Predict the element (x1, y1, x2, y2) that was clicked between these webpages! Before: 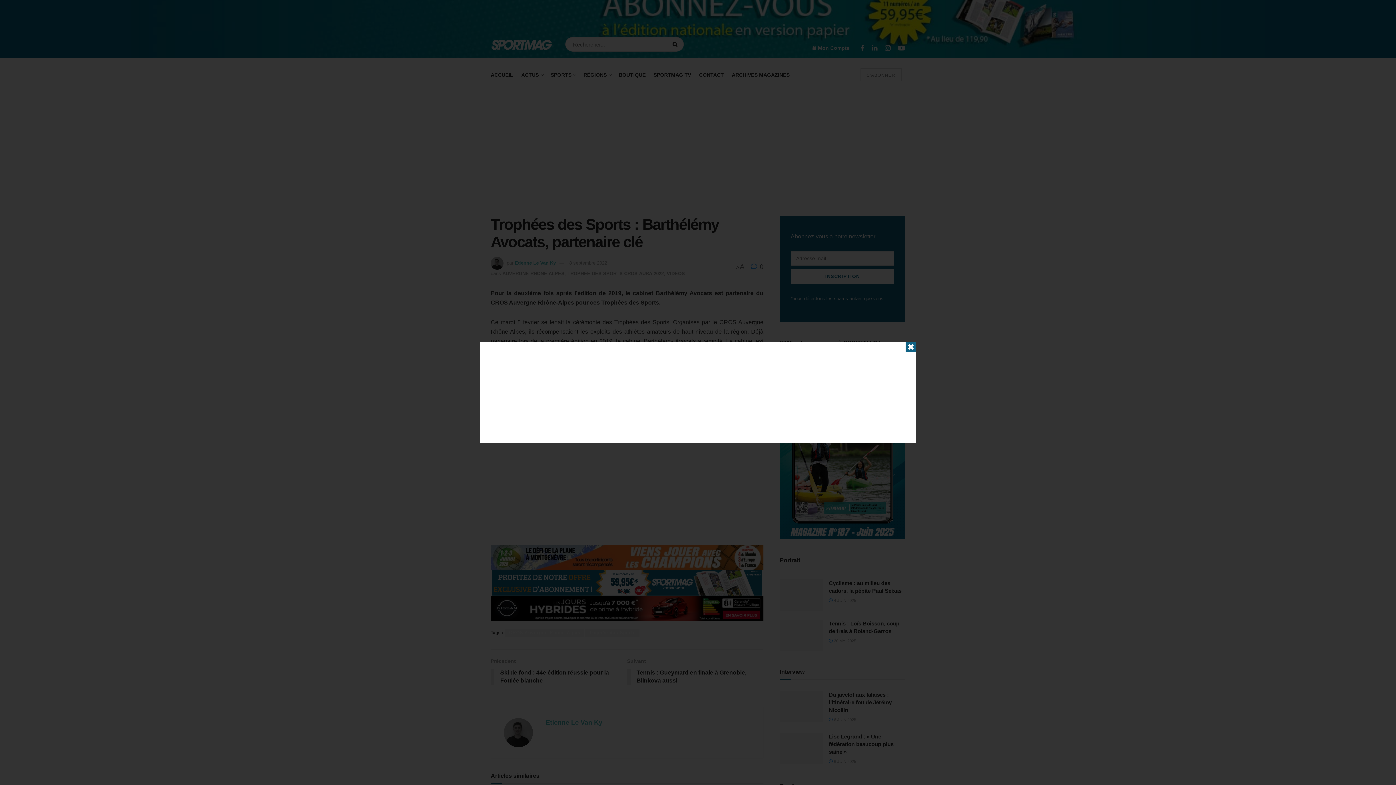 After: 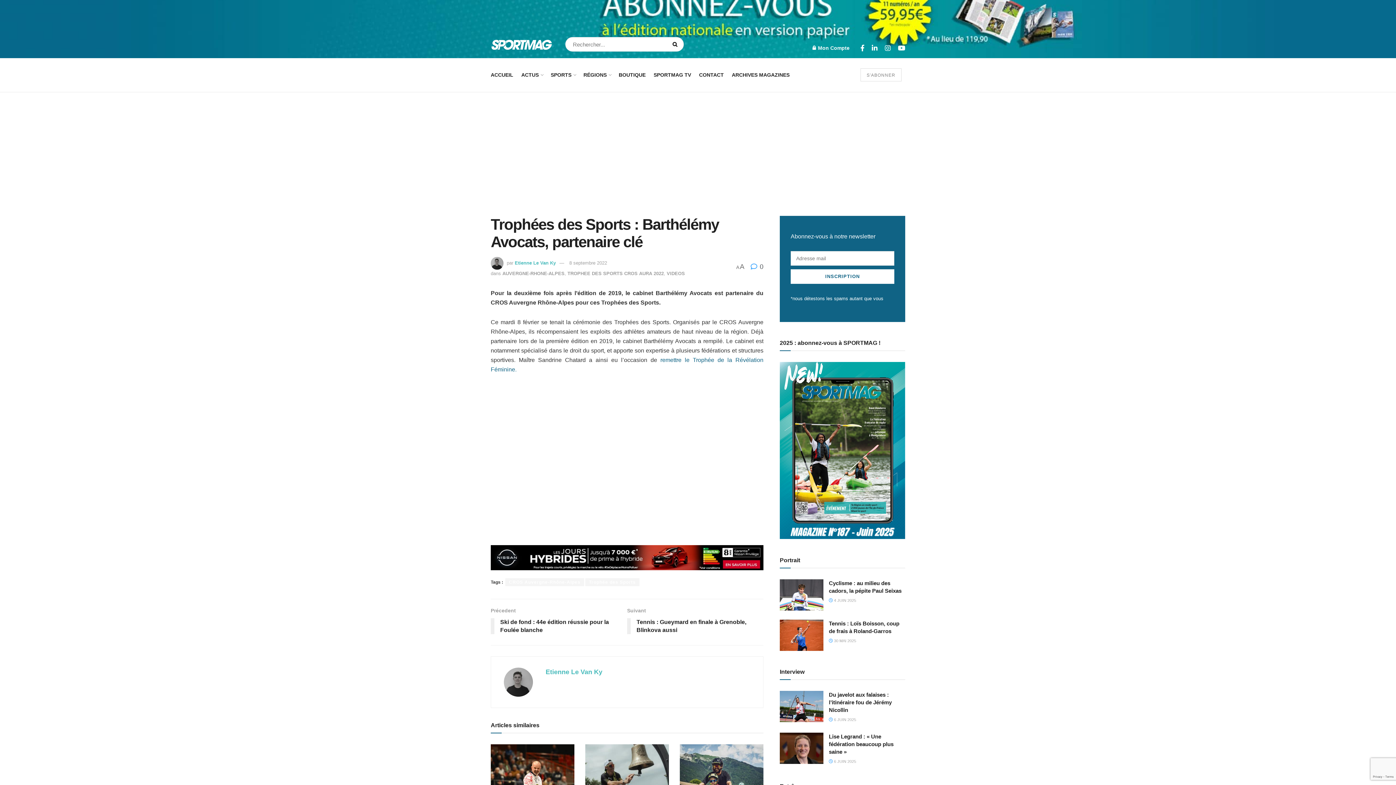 Action: label: ✖ bbox: (905, 341, 916, 352)